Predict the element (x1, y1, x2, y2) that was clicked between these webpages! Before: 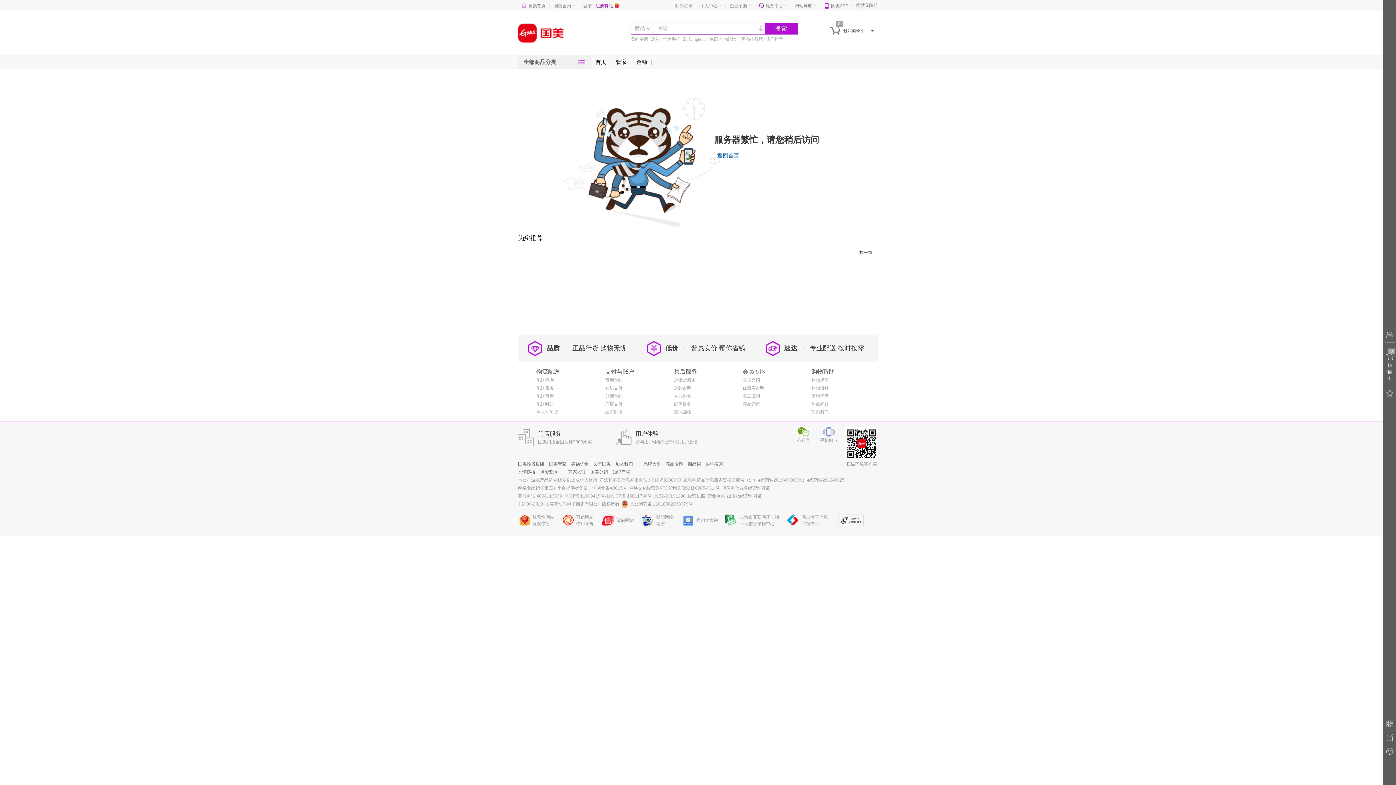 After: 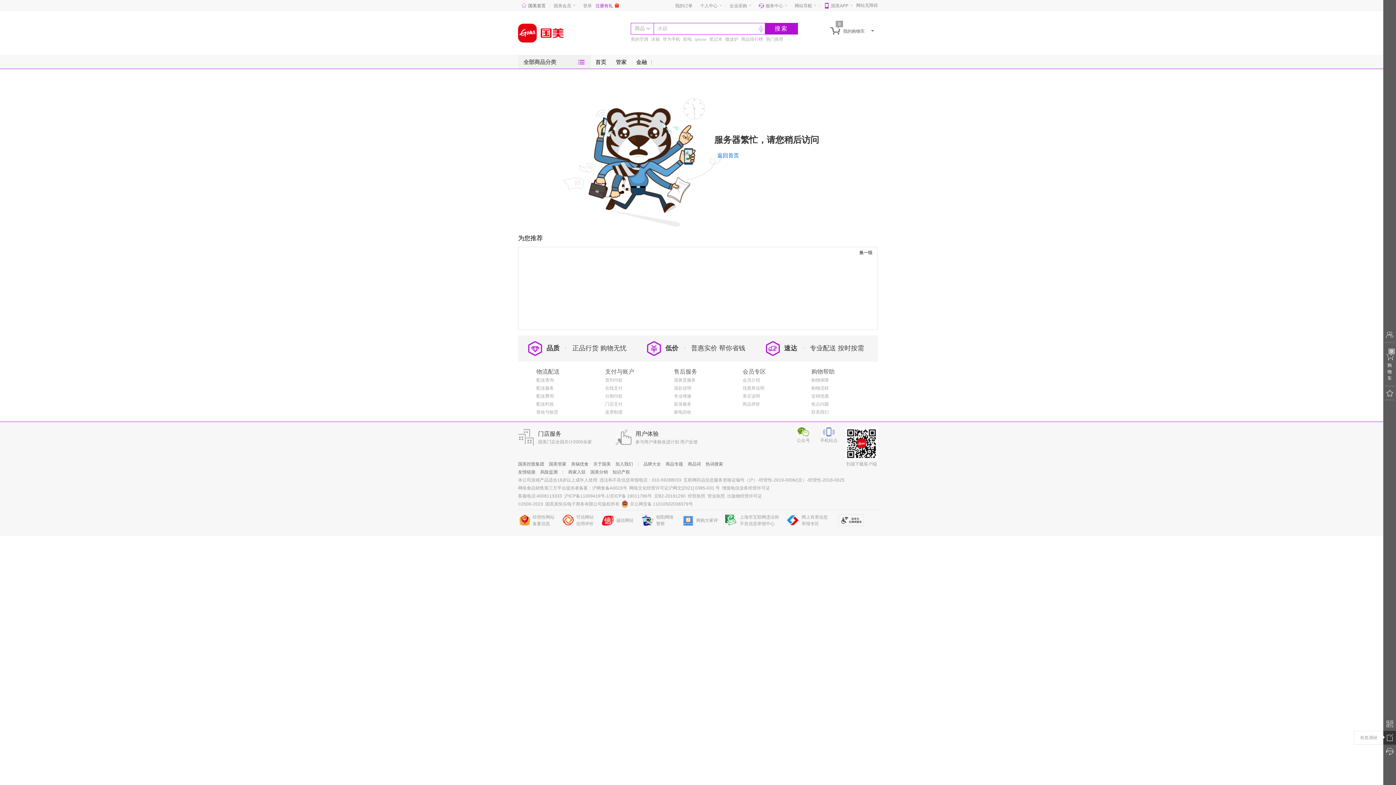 Action: bbox: (1383, 731, 1396, 745)